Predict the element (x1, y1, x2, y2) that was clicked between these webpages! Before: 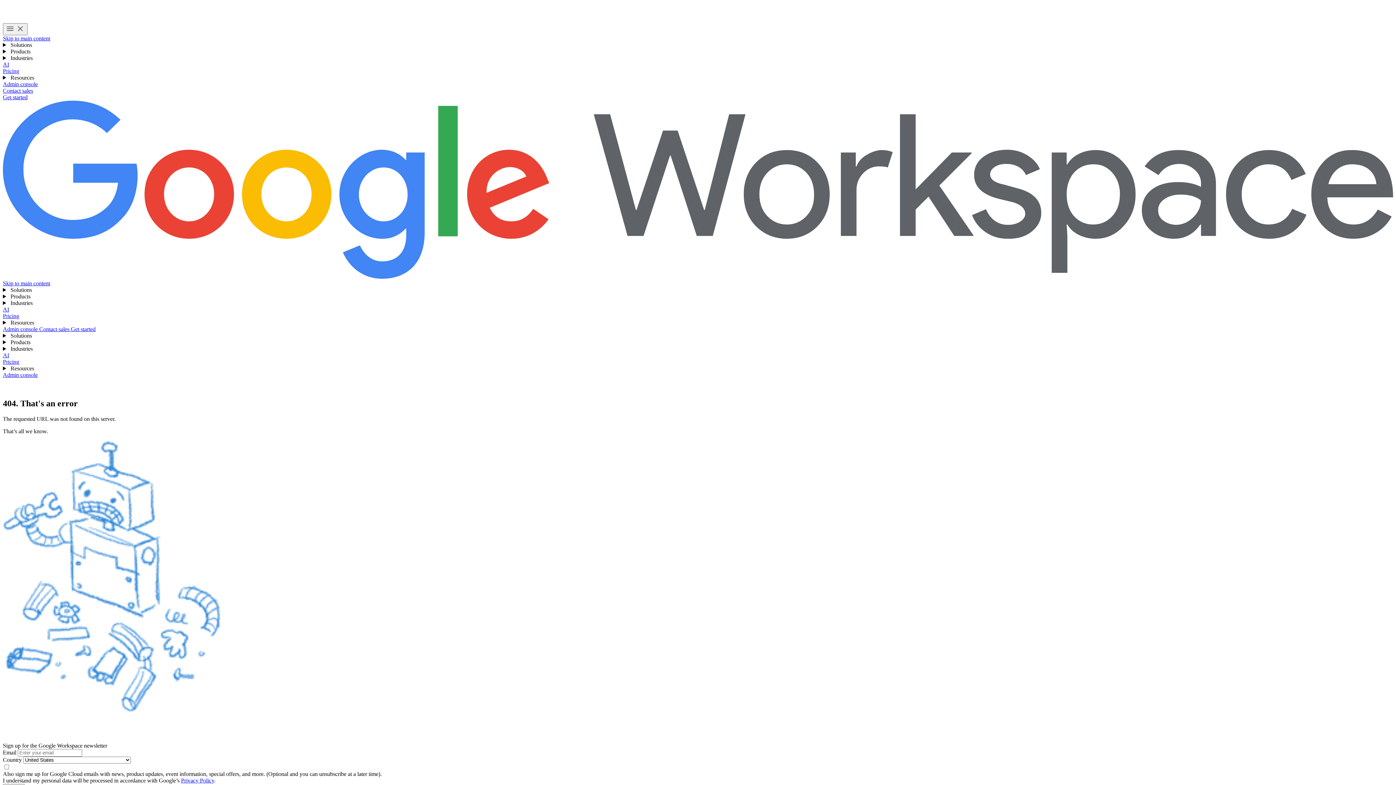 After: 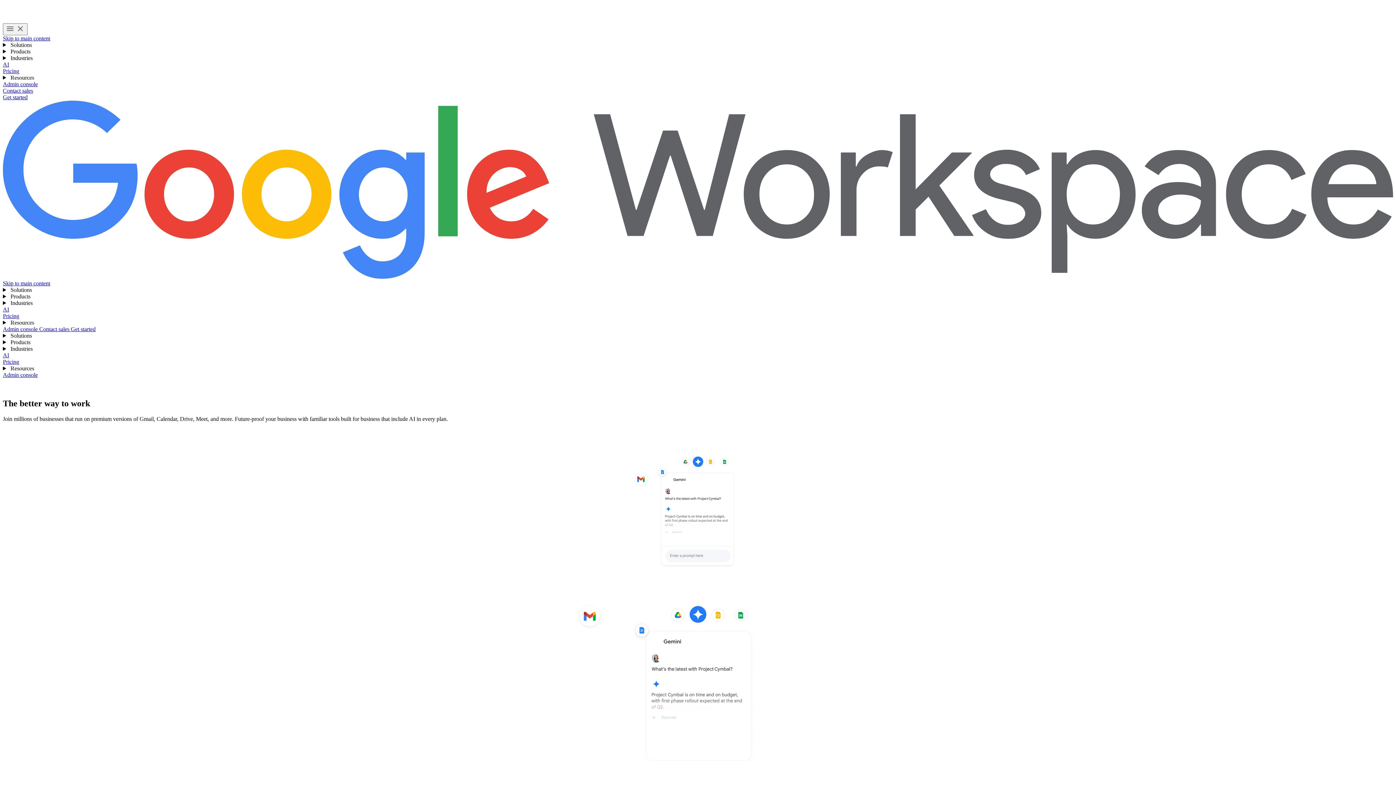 Action: label: Google Workspace bbox: (2, 100, 1393, 280)